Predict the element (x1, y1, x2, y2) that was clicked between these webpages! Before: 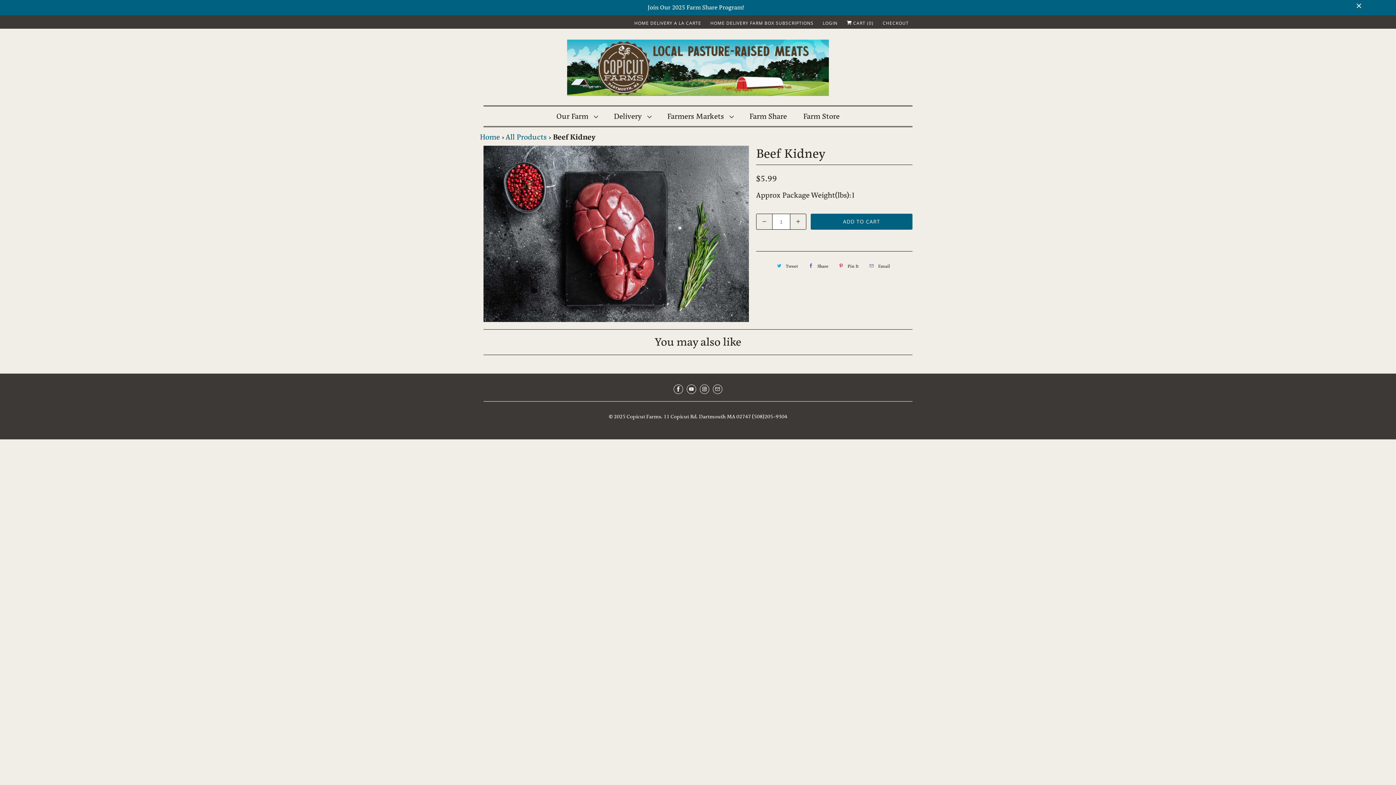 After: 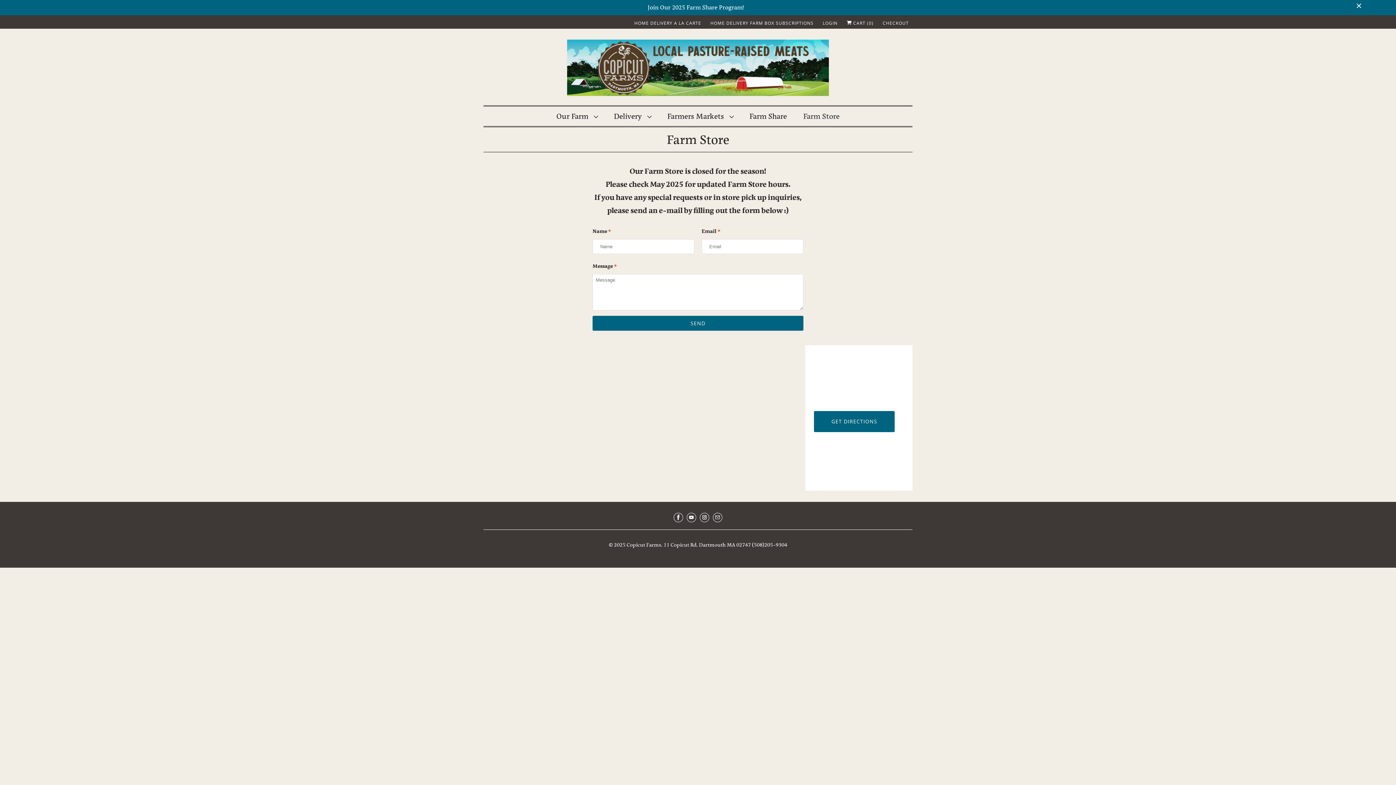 Action: label: Farm Store bbox: (803, 110, 839, 123)